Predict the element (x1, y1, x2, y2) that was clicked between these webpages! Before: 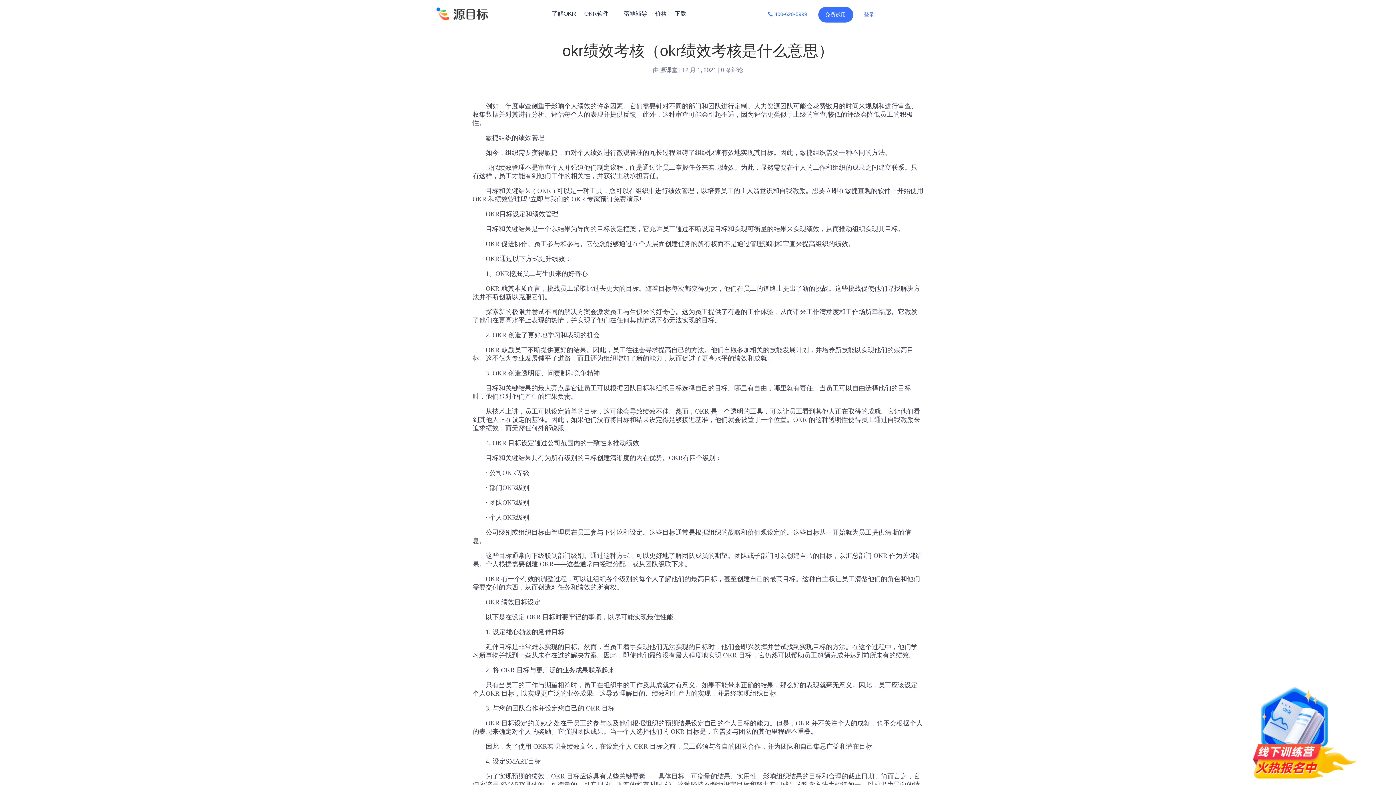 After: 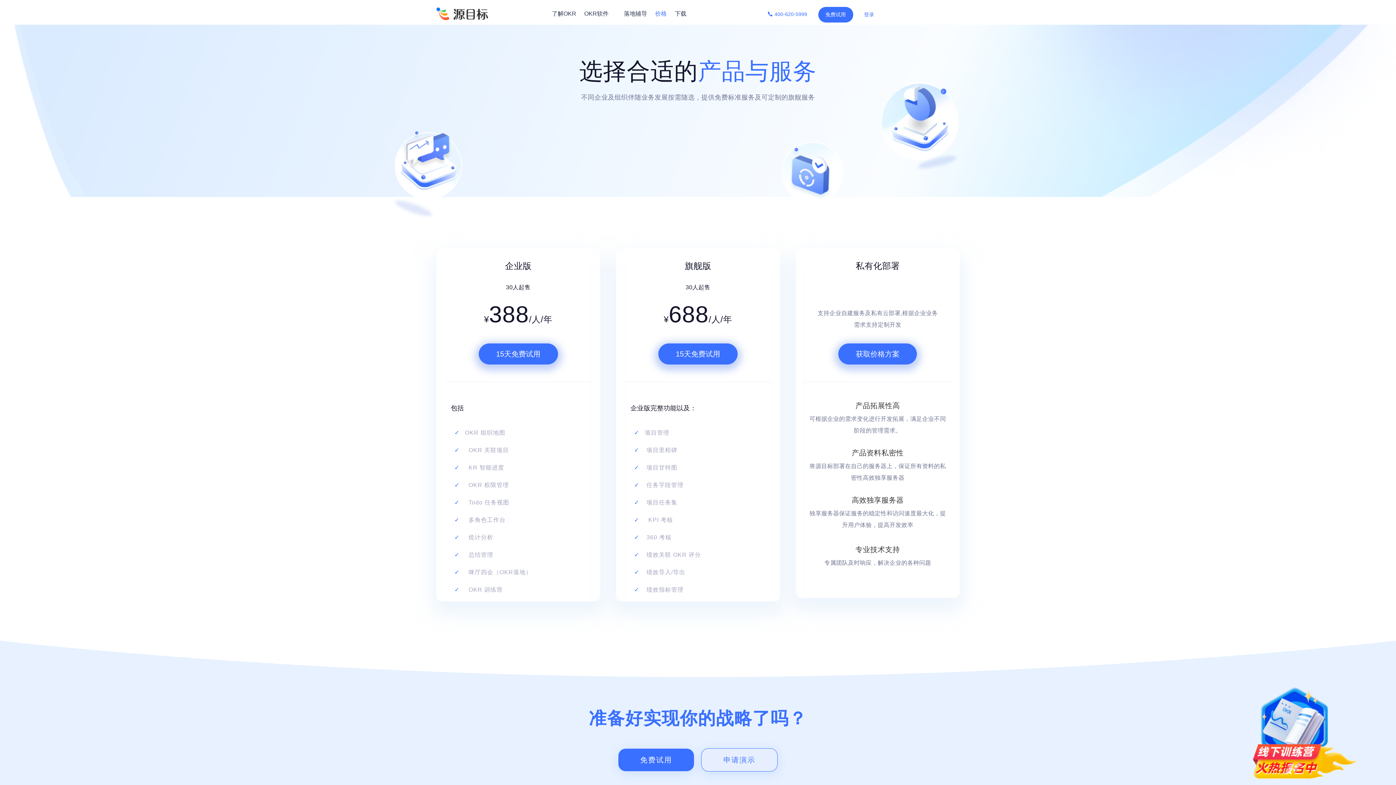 Action: label: 价格 bbox: (655, 0, 666, 27)